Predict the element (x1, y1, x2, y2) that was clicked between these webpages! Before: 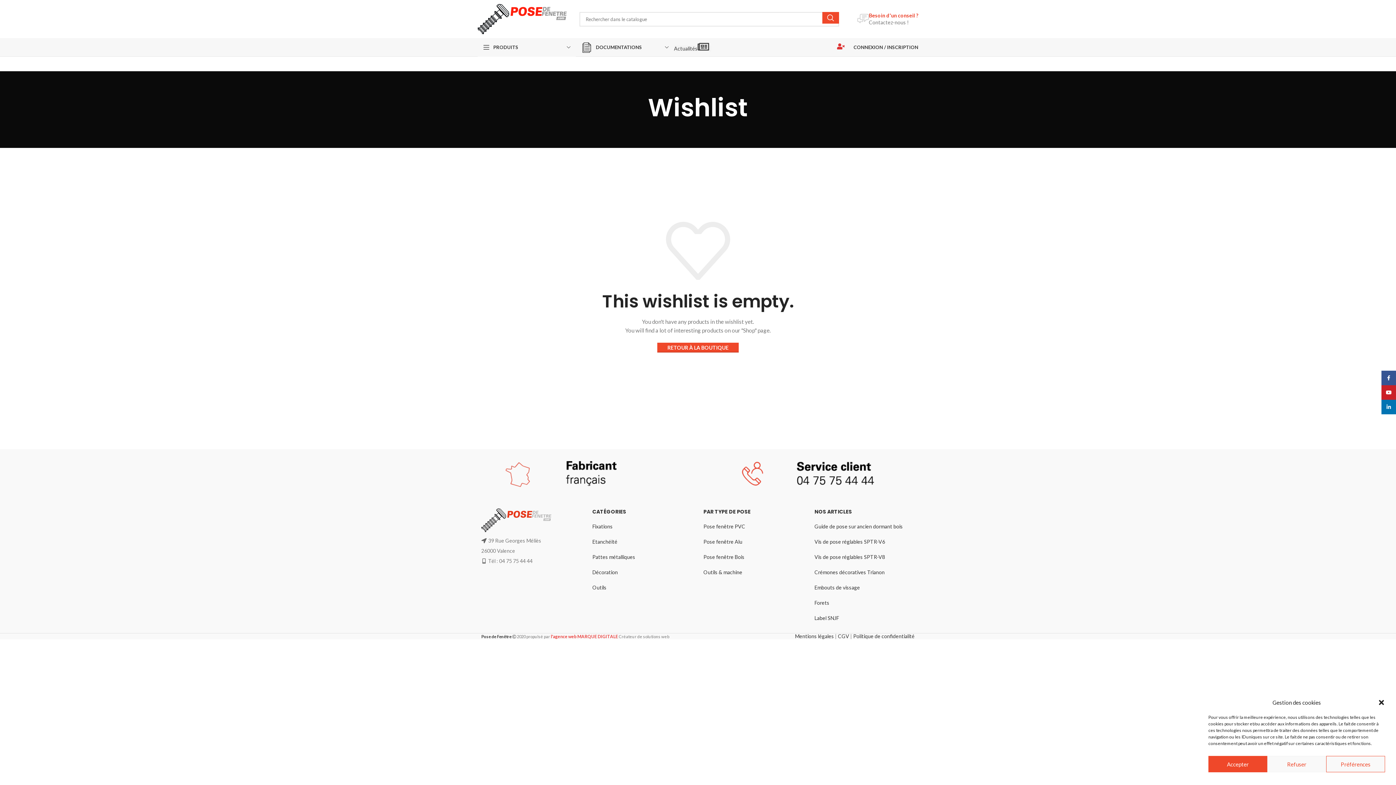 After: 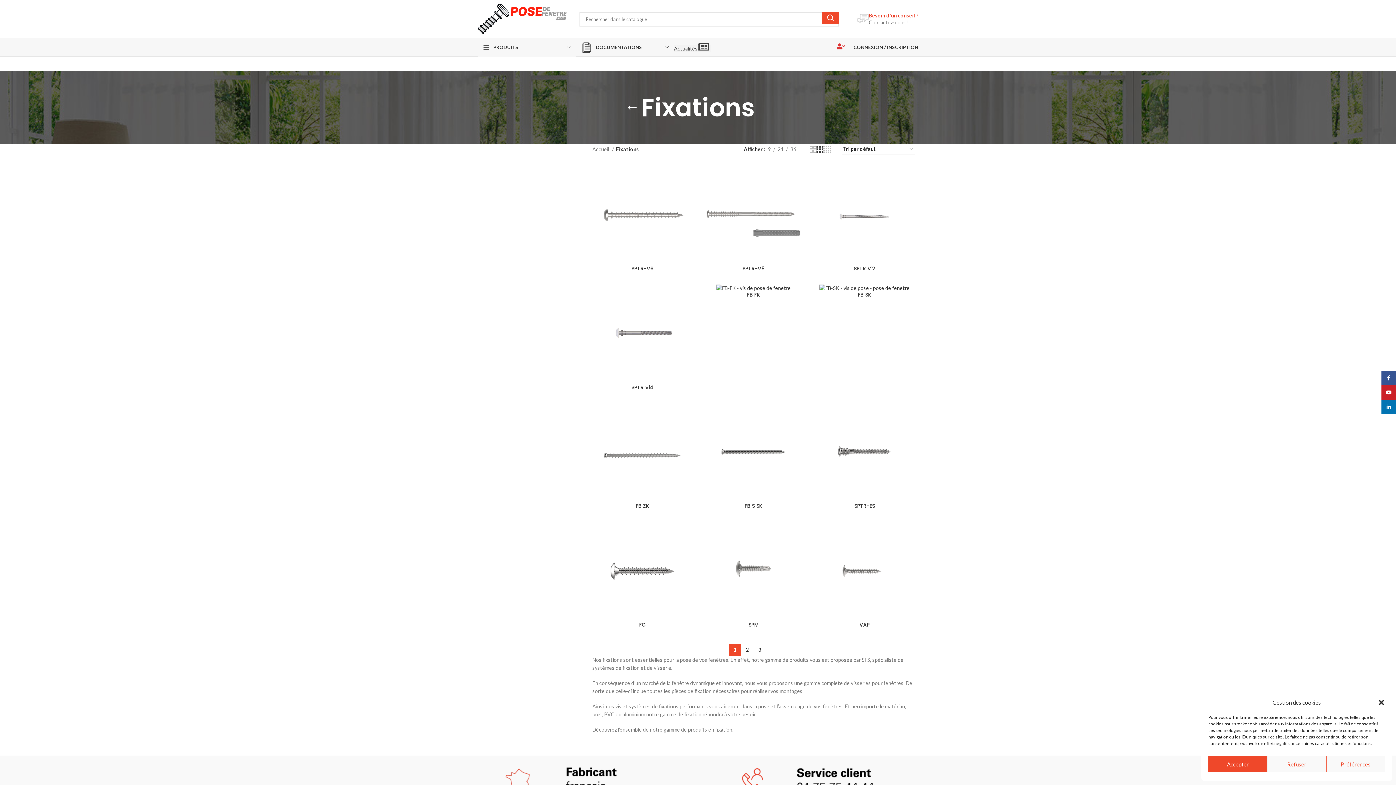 Action: label: Fixations bbox: (592, 523, 612, 529)